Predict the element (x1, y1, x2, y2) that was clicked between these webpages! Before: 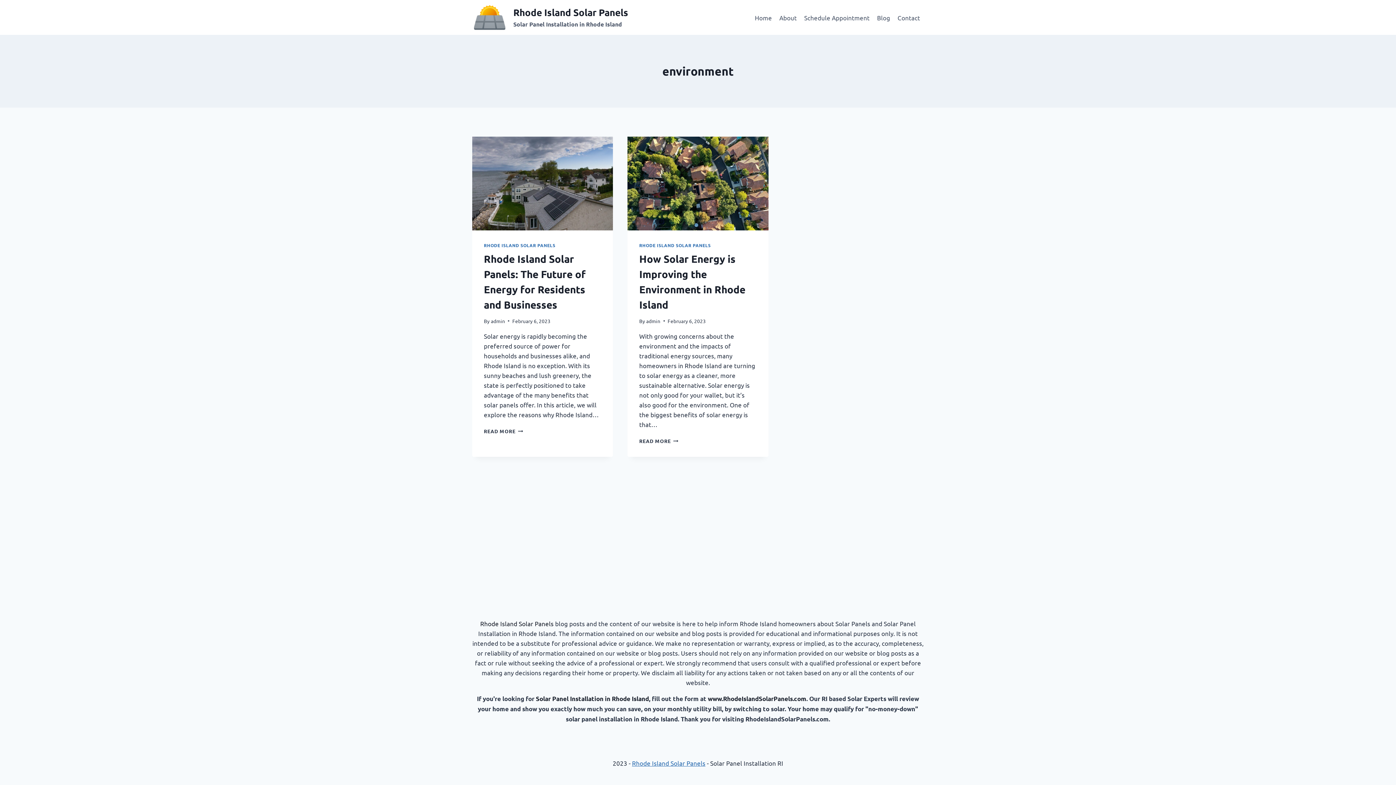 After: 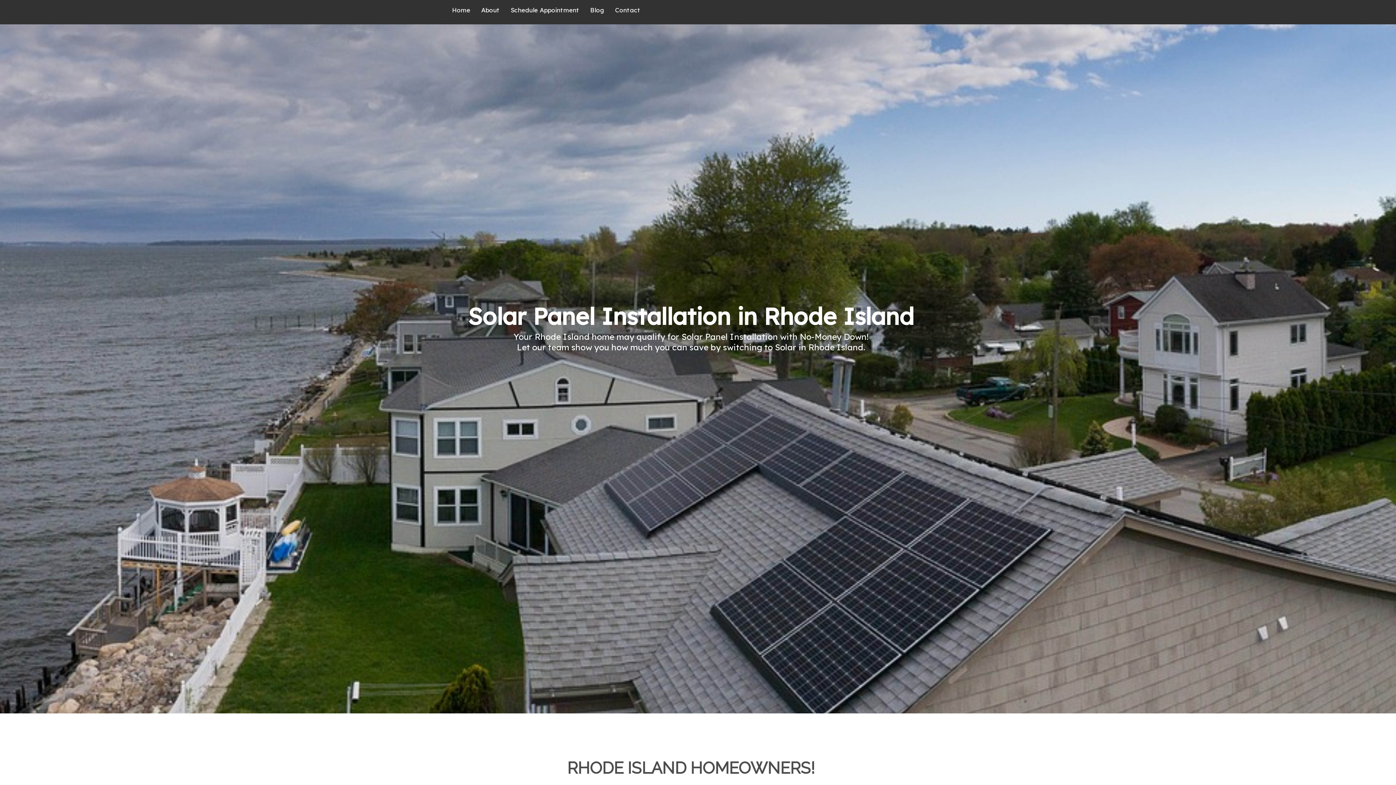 Action: bbox: (534, 695, 649, 702) label:  Solar Panel Installation in Rhode Island